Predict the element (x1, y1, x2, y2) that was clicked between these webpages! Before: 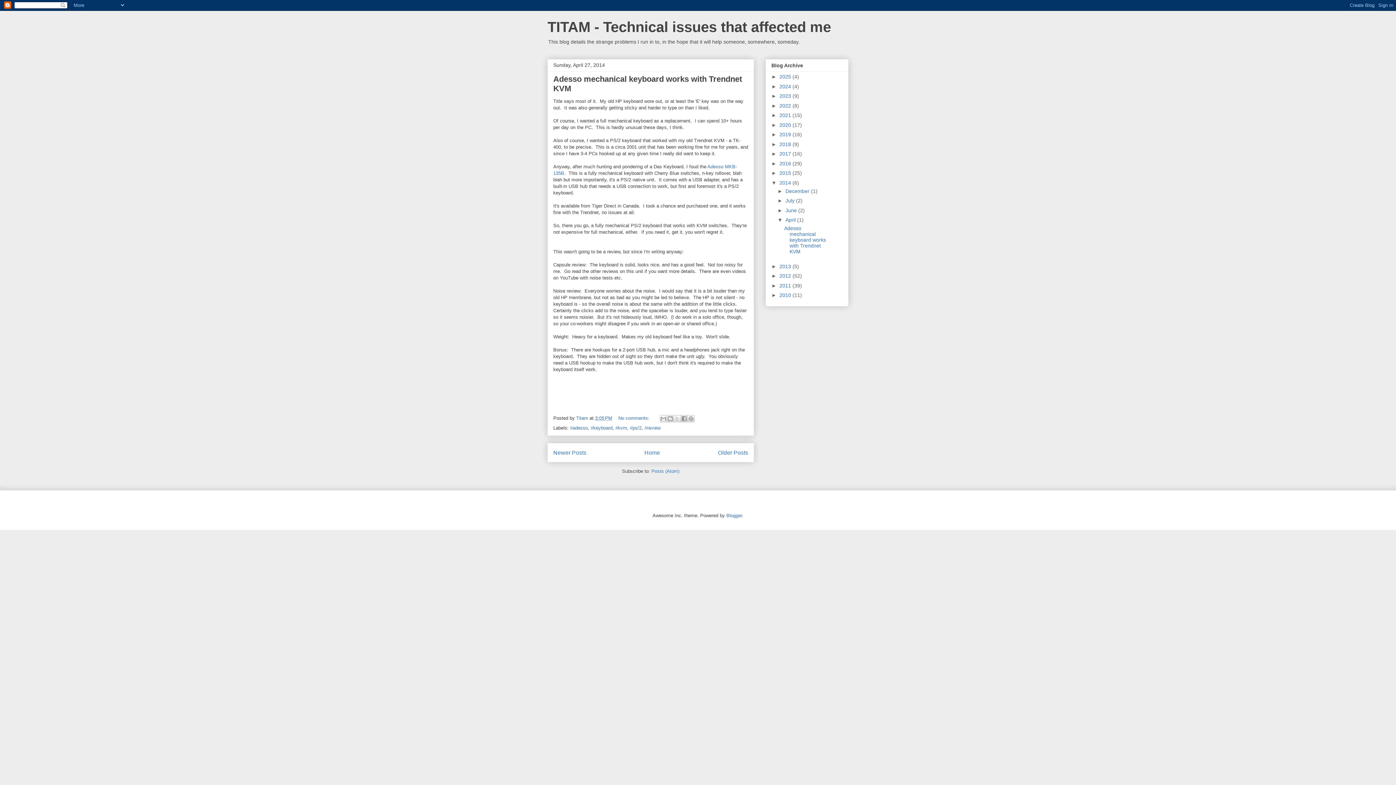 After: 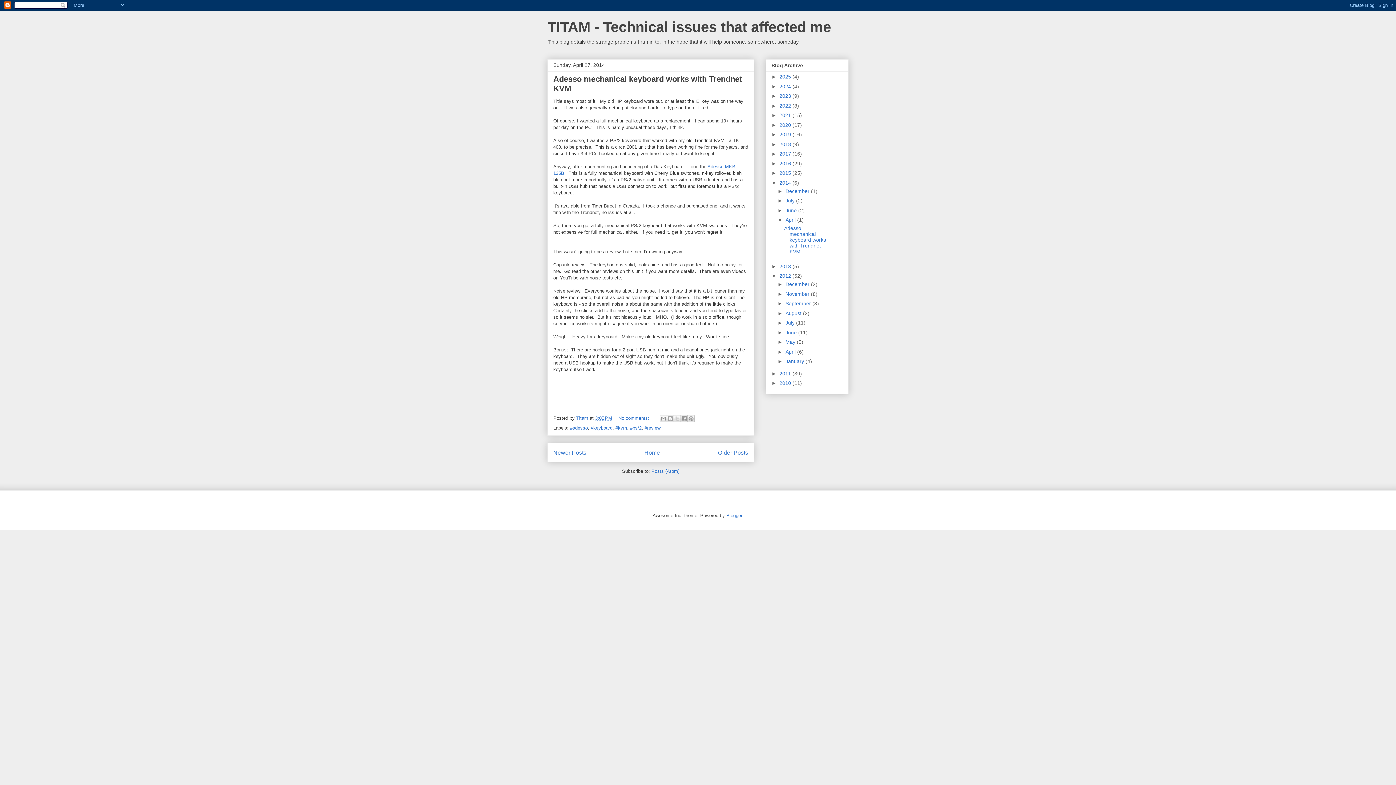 Action: label: ►   bbox: (771, 273, 779, 279)